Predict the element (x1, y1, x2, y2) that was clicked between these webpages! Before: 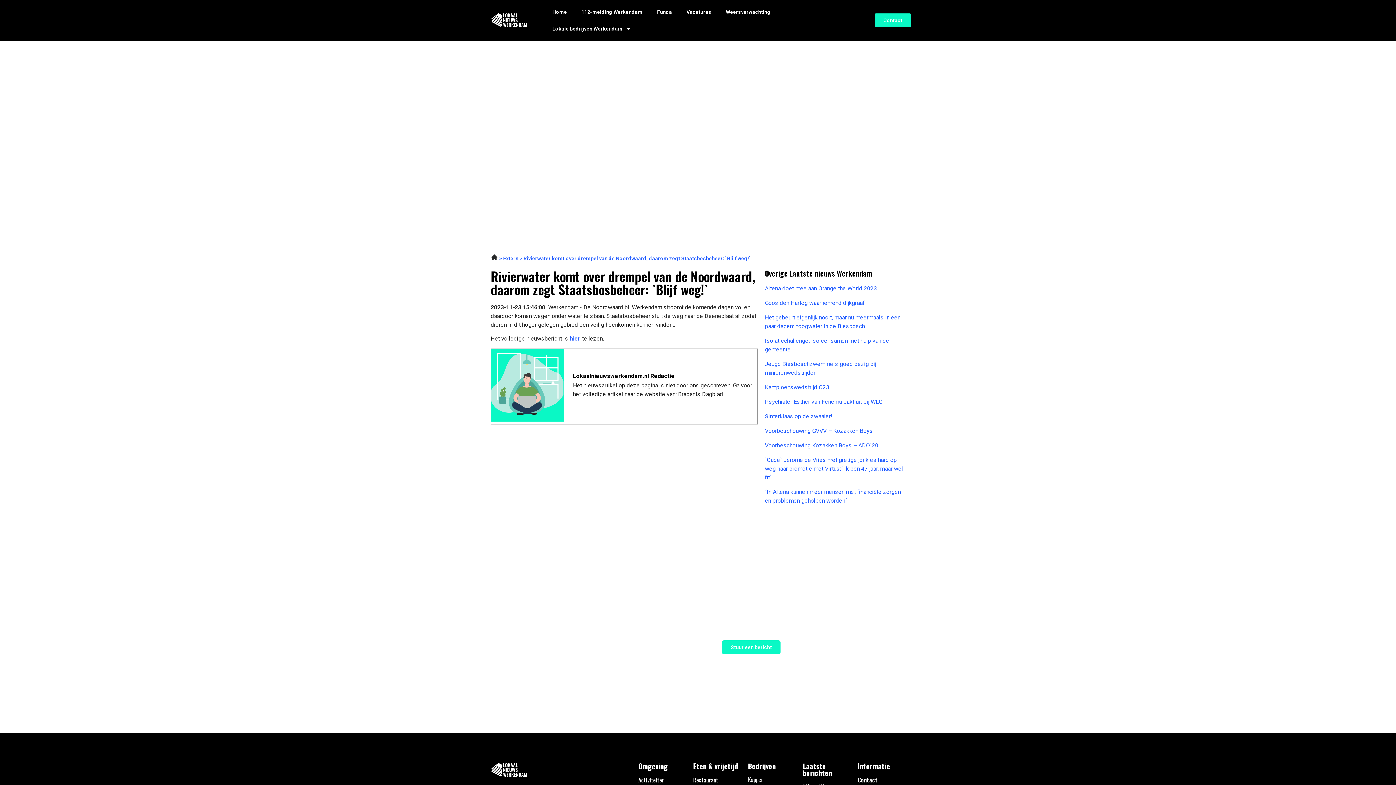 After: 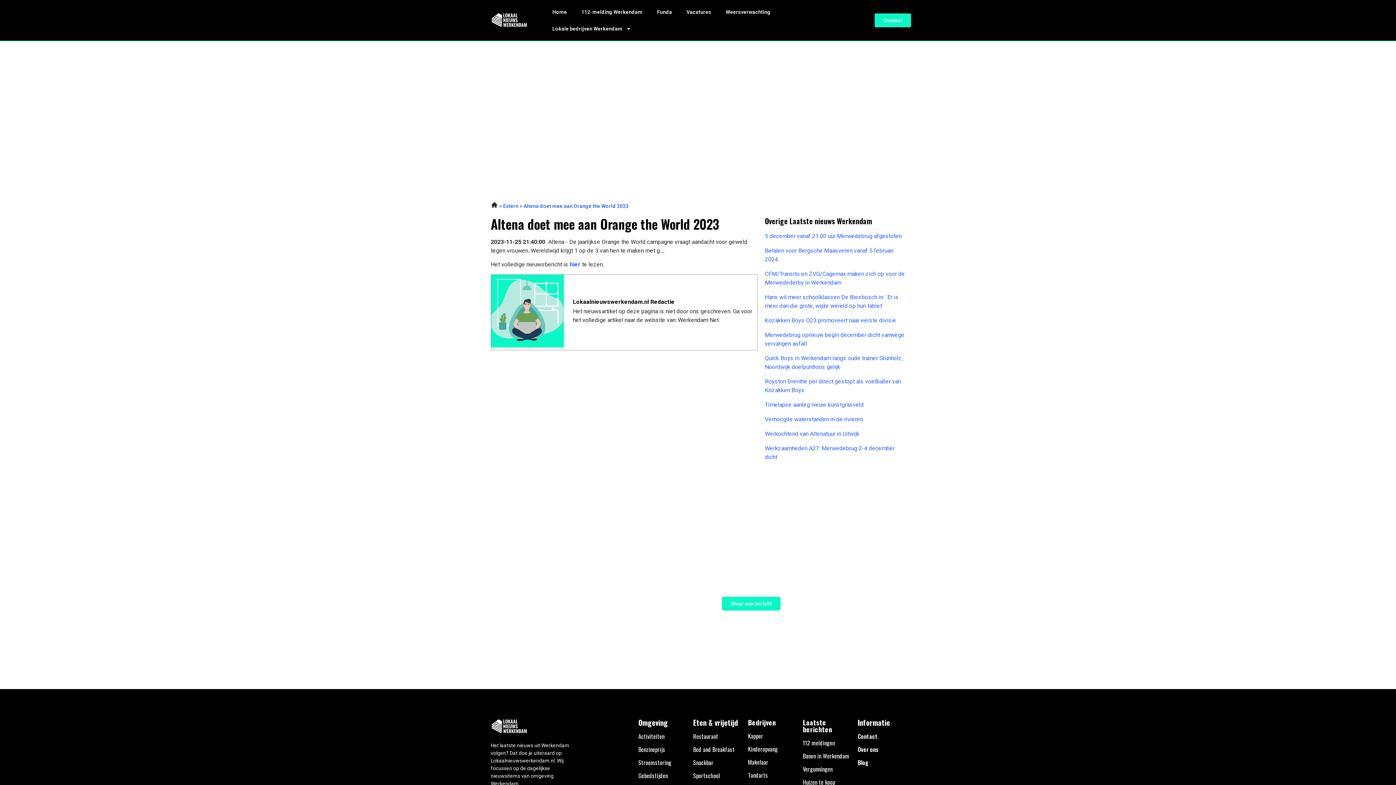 Action: label: Altena doet mee aan Orange the World 2023 bbox: (765, 284, 905, 293)